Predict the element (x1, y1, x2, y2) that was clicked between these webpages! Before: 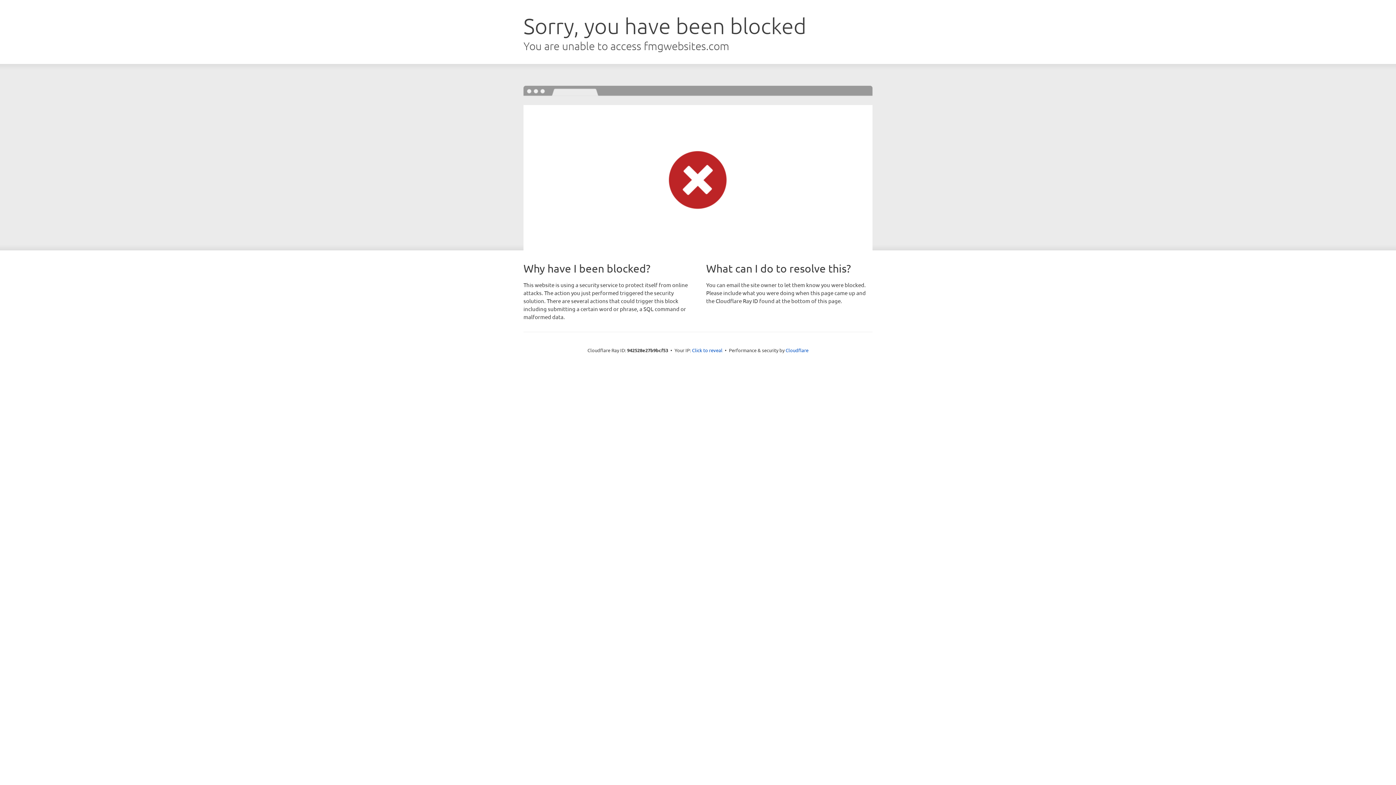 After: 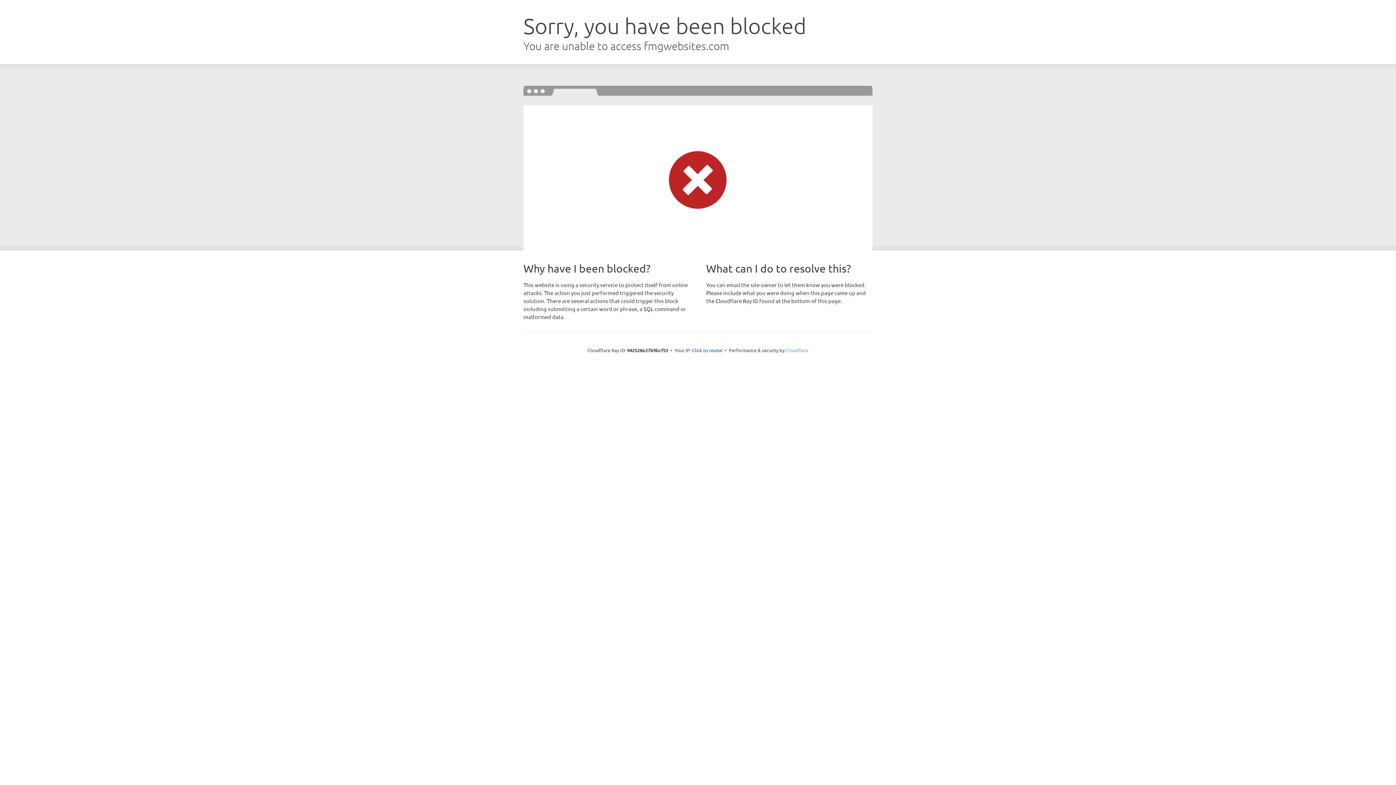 Action: label: Cloudflare bbox: (785, 347, 808, 353)